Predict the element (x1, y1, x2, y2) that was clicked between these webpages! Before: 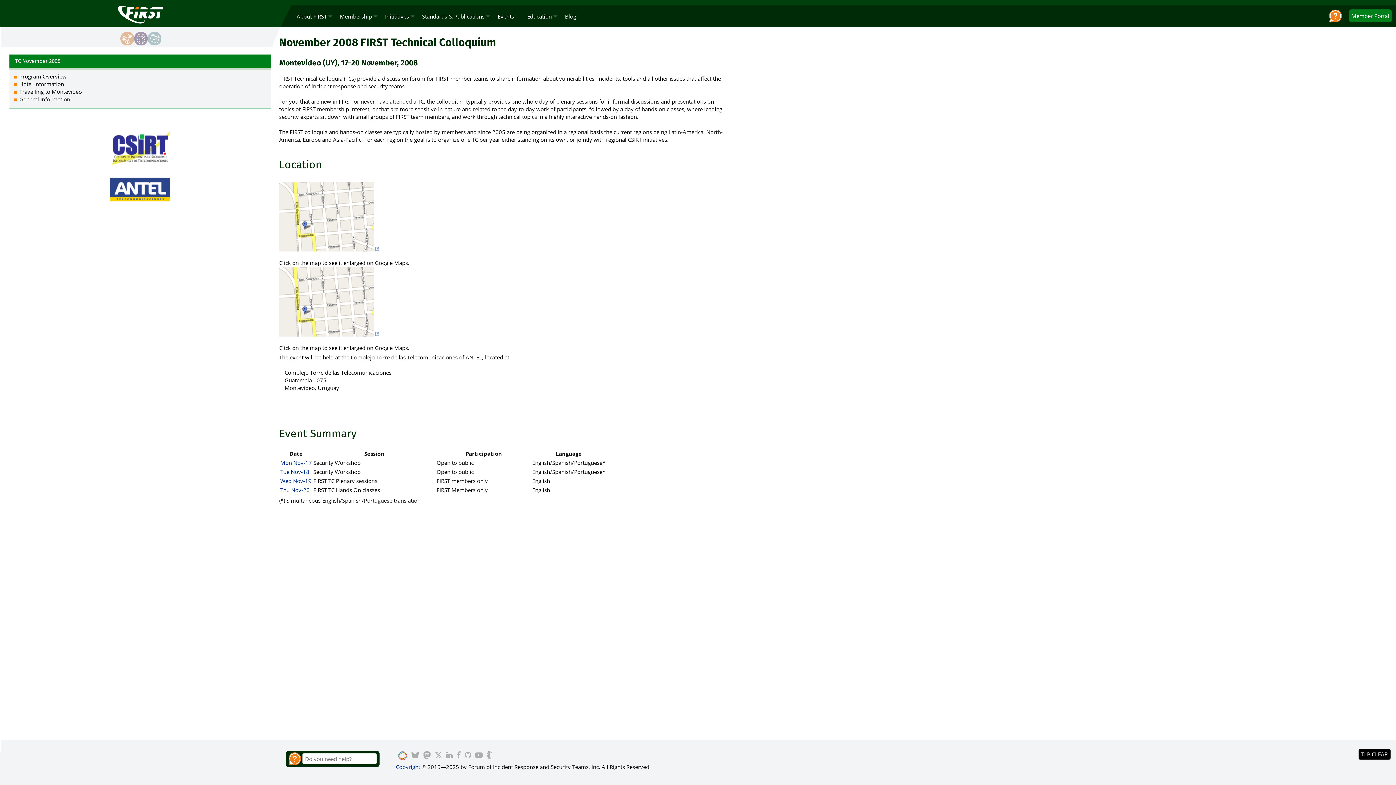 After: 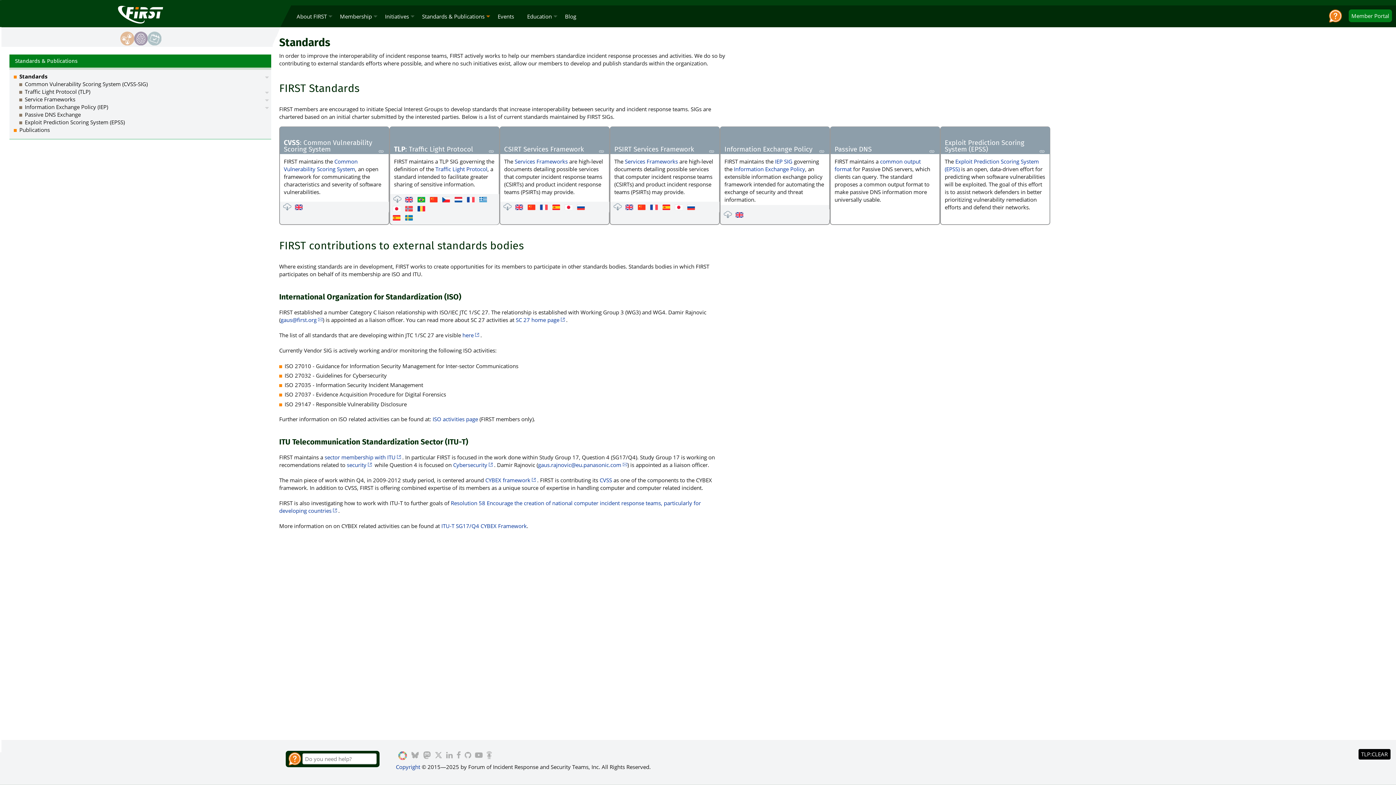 Action: bbox: (416, 5, 492, 27) label: Standards & Publications